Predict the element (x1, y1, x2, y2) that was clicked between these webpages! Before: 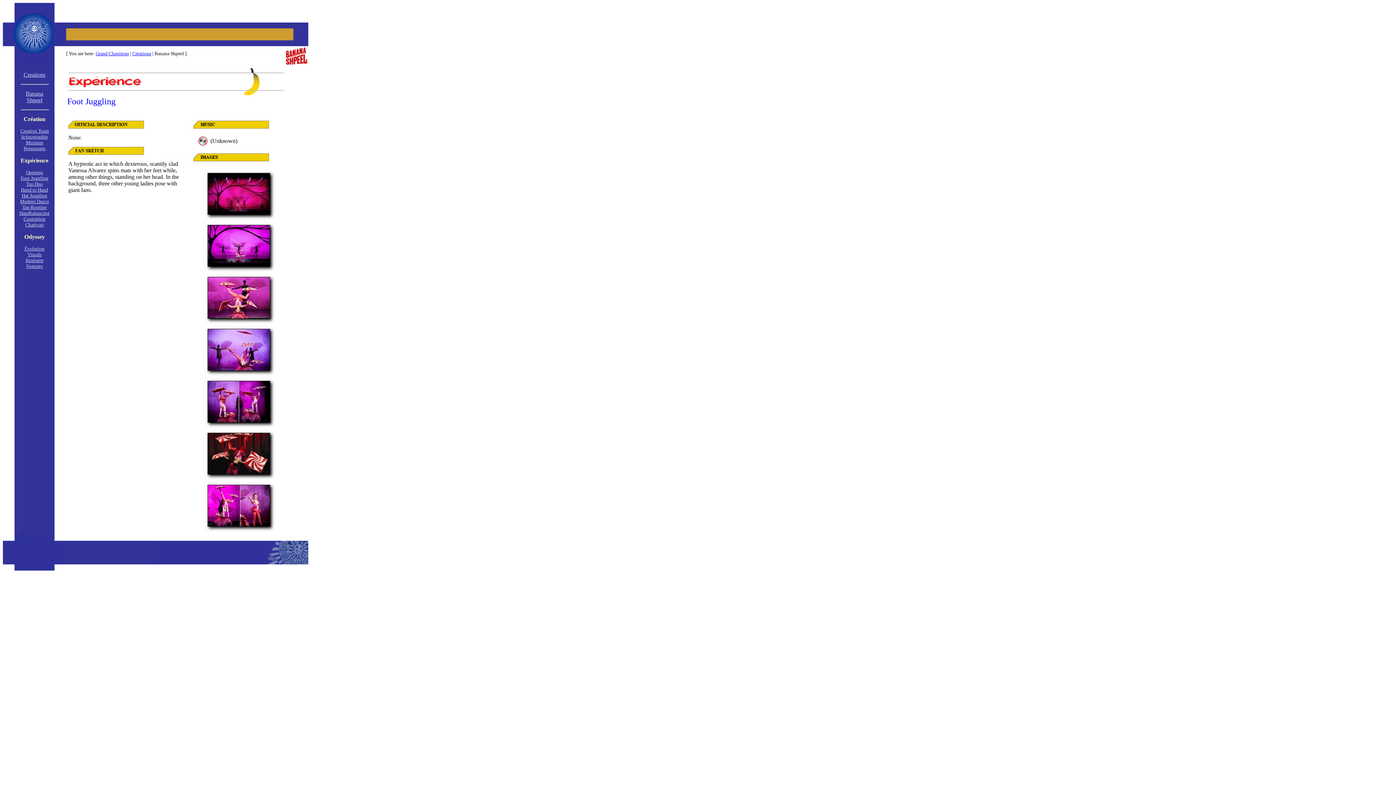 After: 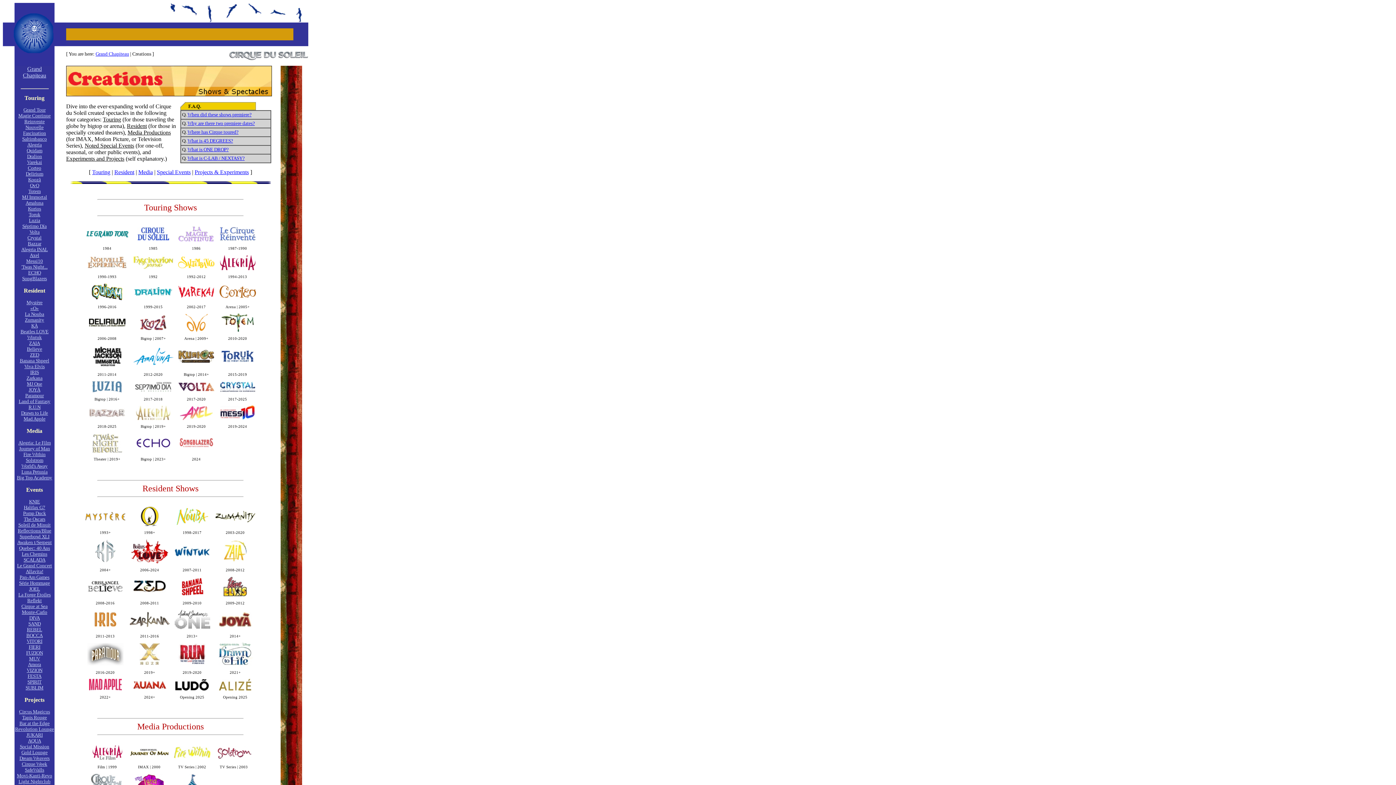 Action: bbox: (23, 71, 45, 77) label: Creations